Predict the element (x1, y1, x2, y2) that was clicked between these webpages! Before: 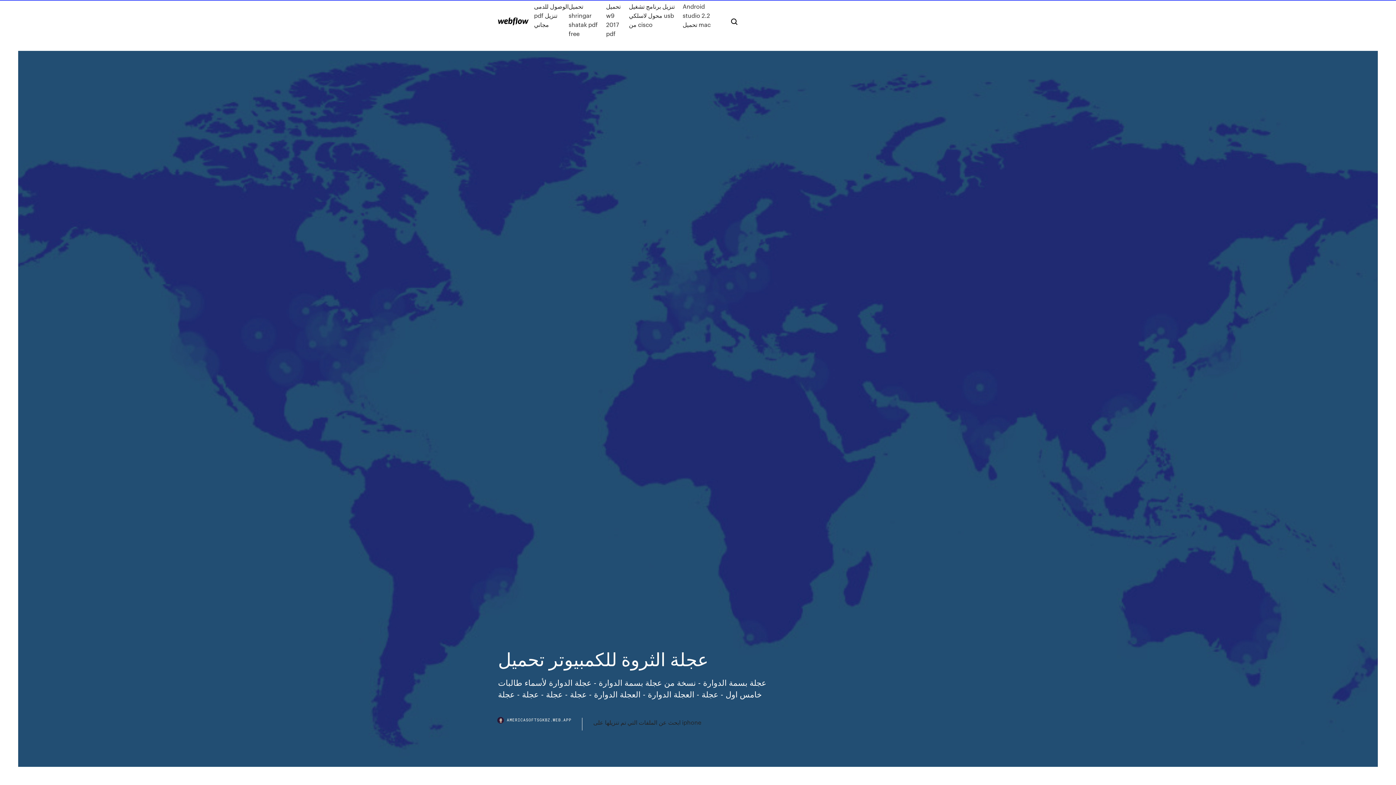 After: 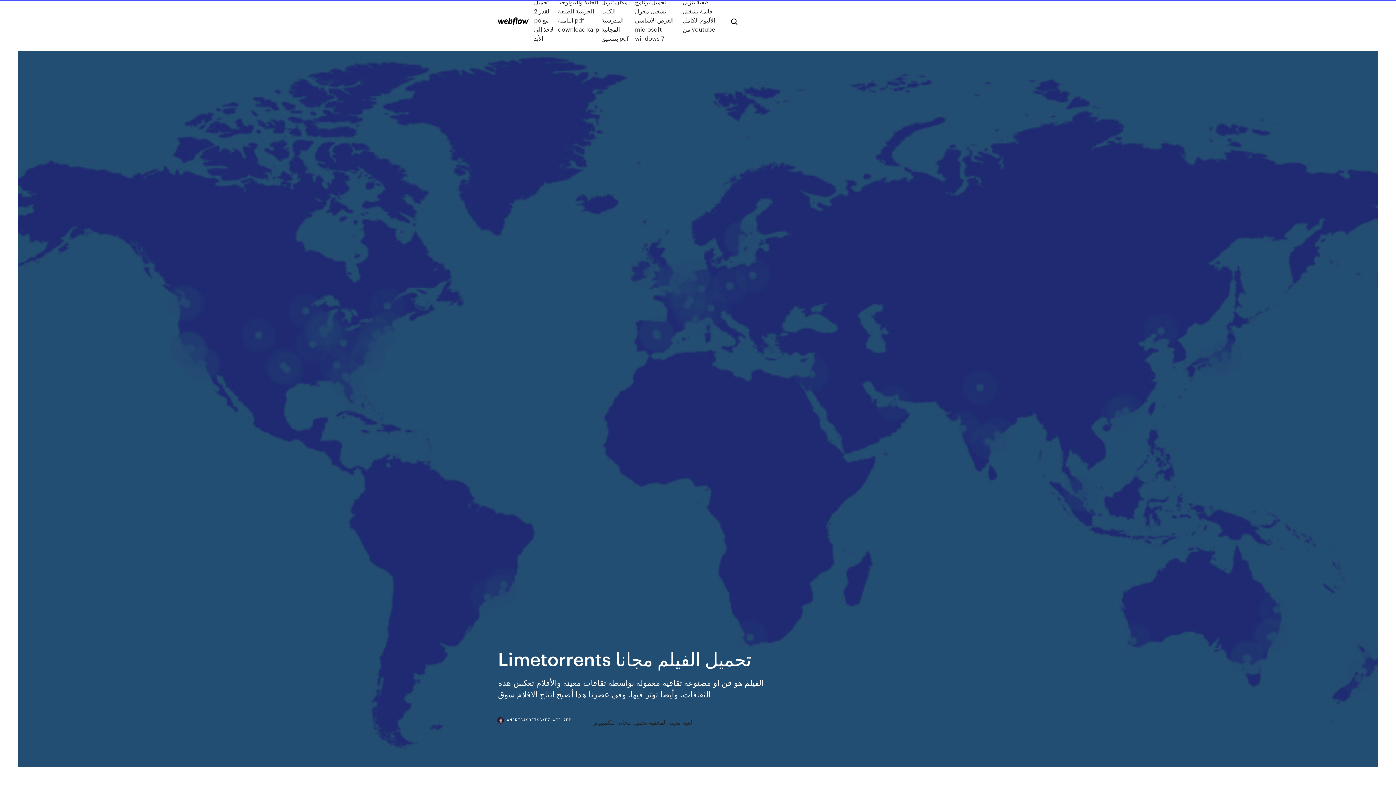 Action: bbox: (498, 17, 528, 25)